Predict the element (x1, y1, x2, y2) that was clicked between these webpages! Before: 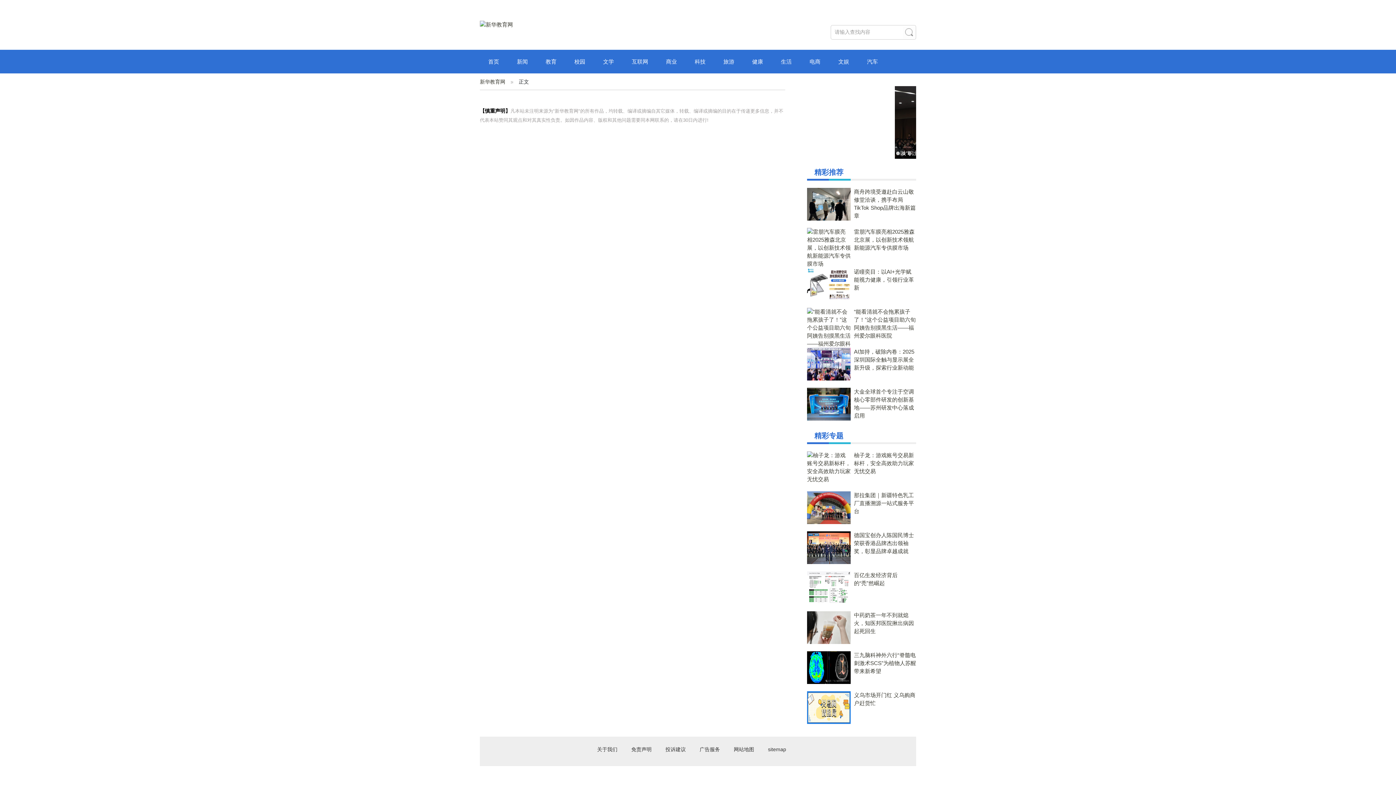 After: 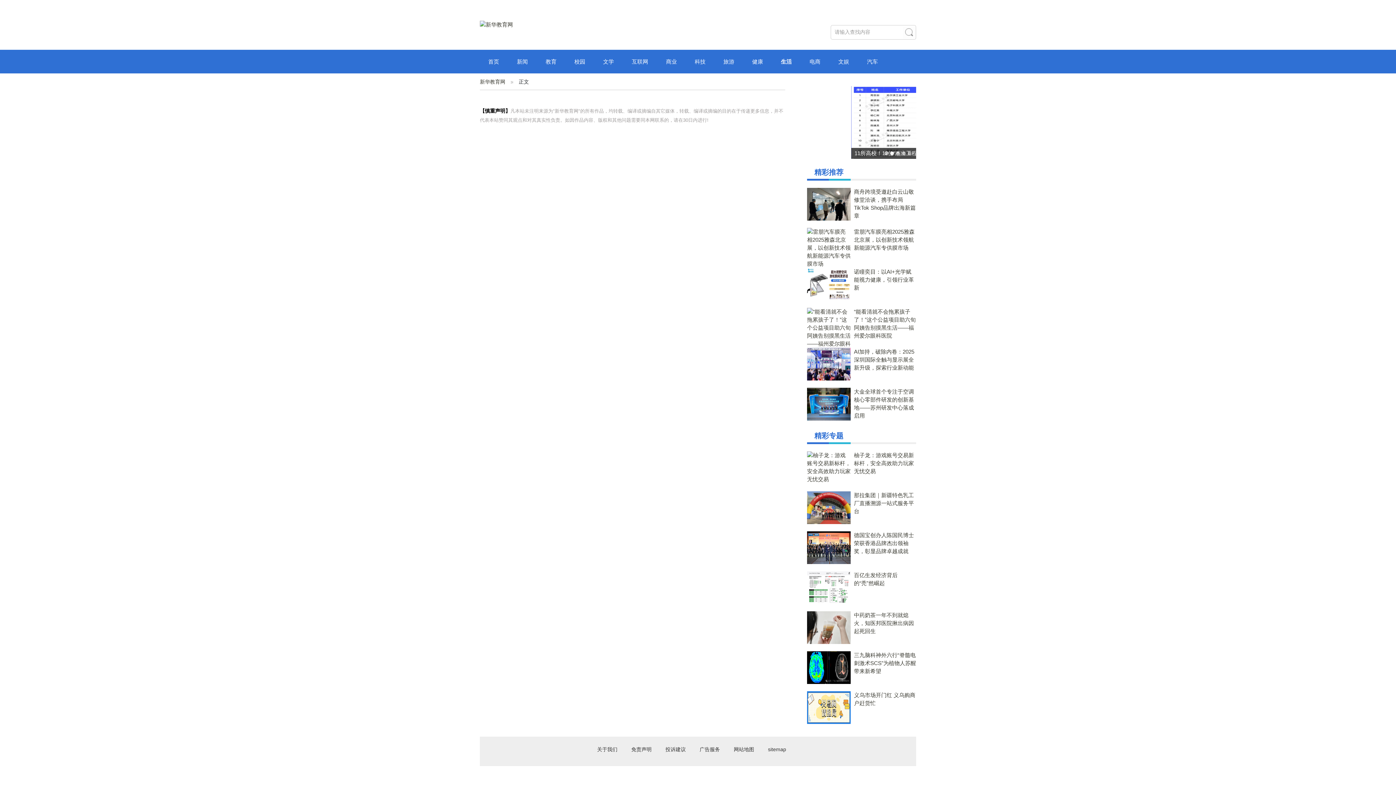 Action: bbox: (772, 58, 800, 64) label: 生活